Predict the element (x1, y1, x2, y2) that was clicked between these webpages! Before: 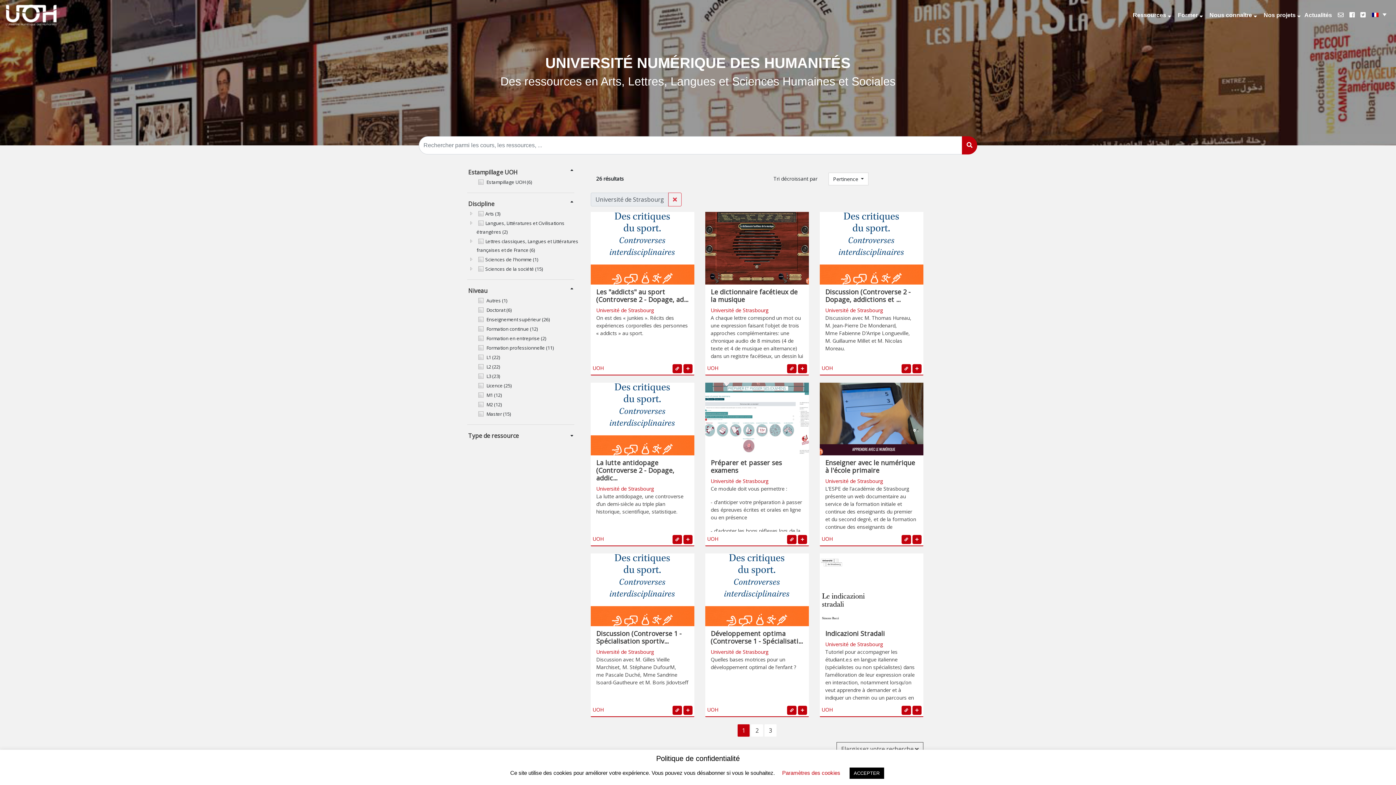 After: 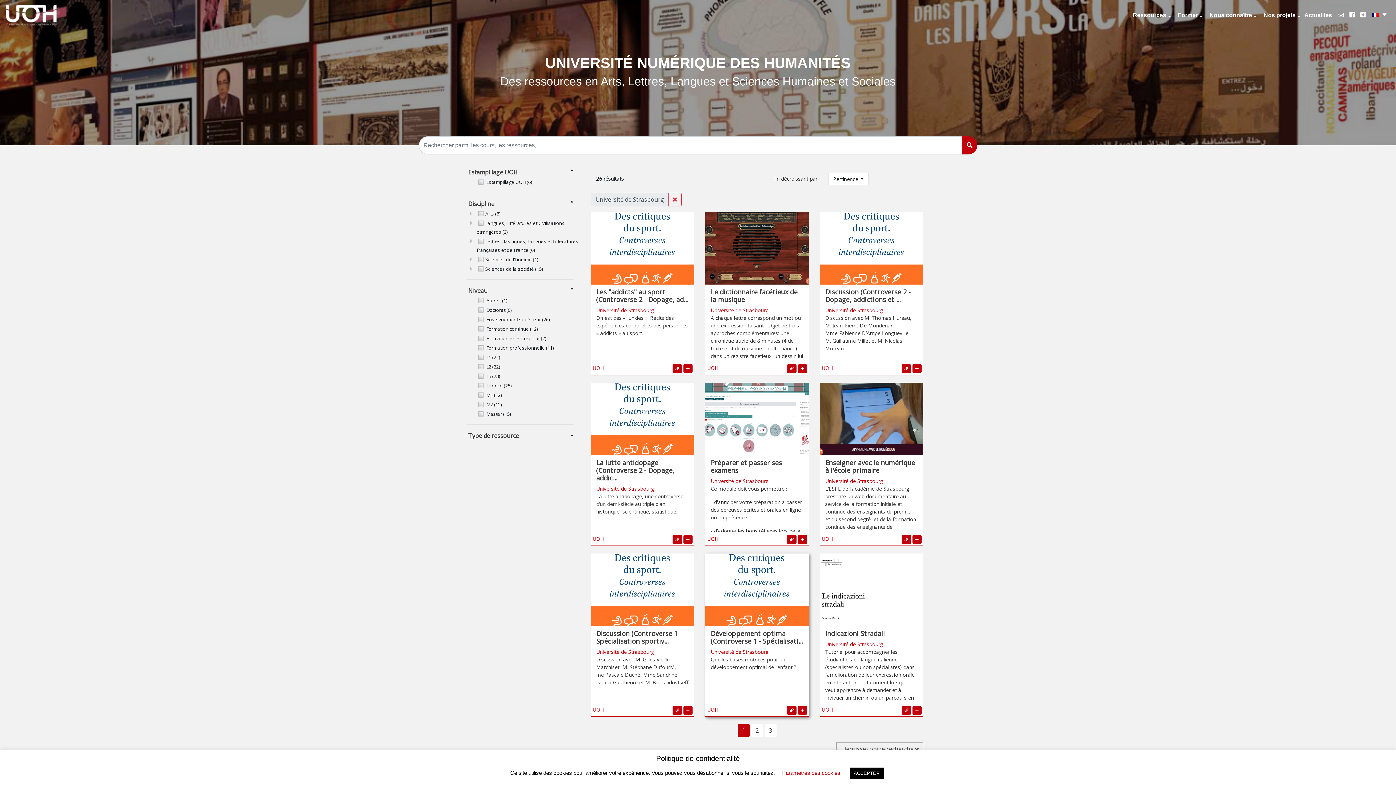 Action: bbox: (705, 586, 809, 593)